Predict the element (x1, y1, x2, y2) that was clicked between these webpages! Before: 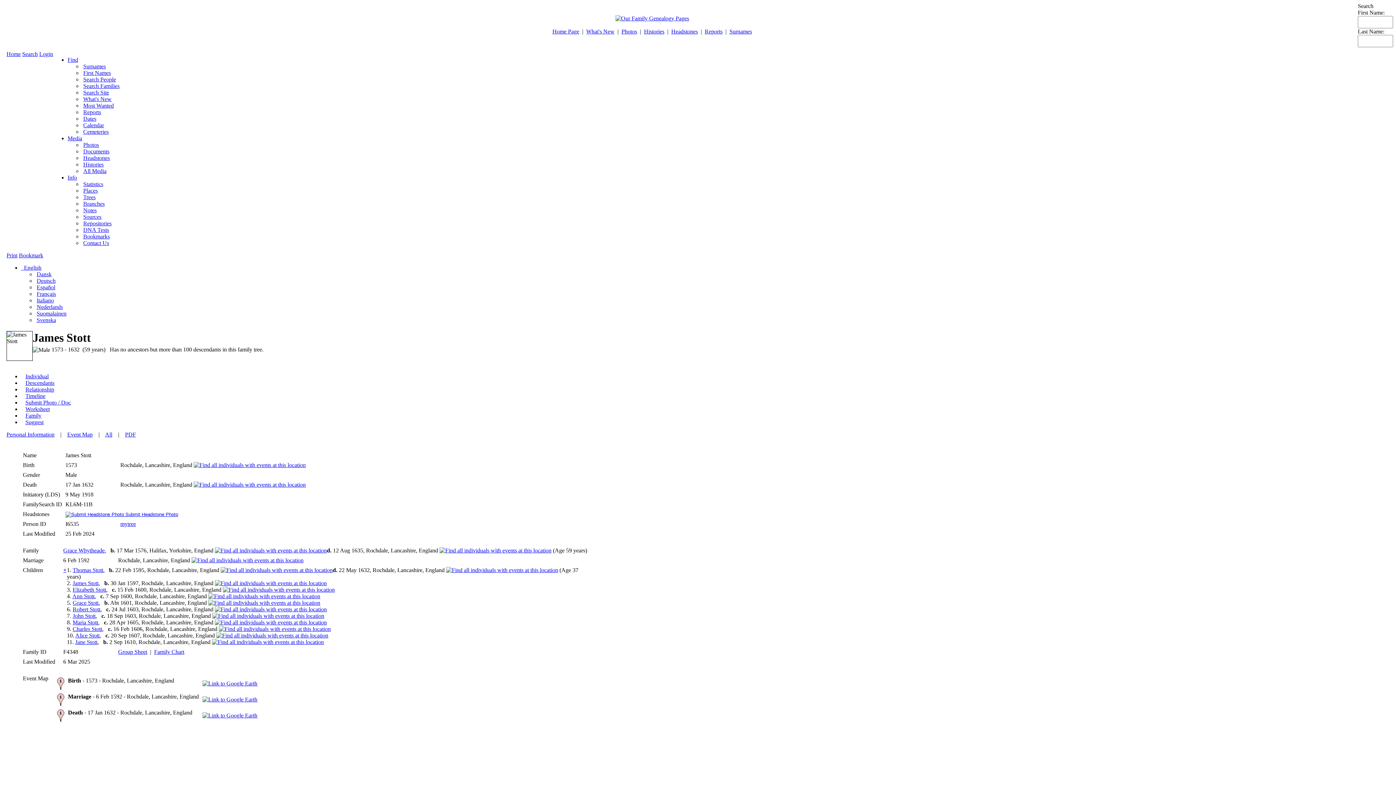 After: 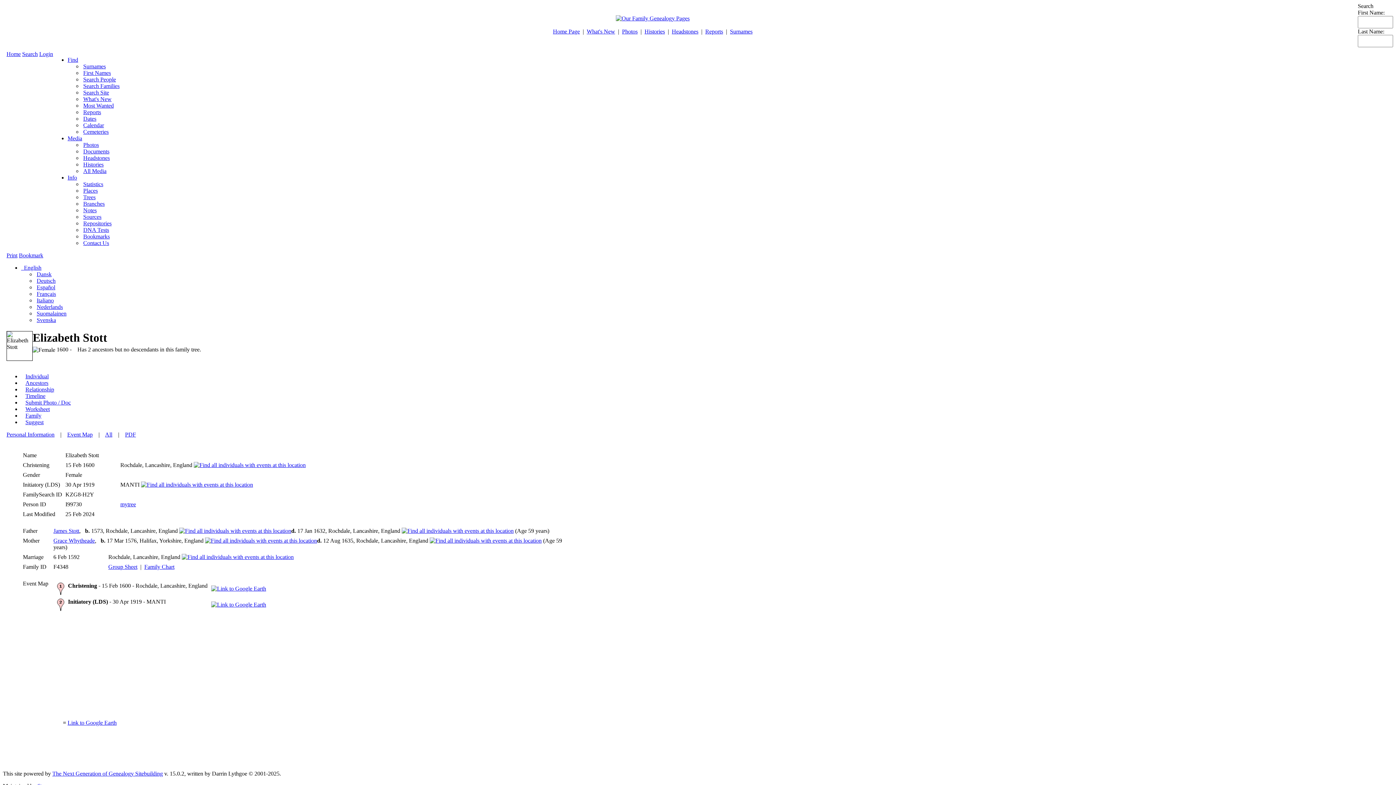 Action: bbox: (72, 587, 106, 593) label: Elizabeth Stott